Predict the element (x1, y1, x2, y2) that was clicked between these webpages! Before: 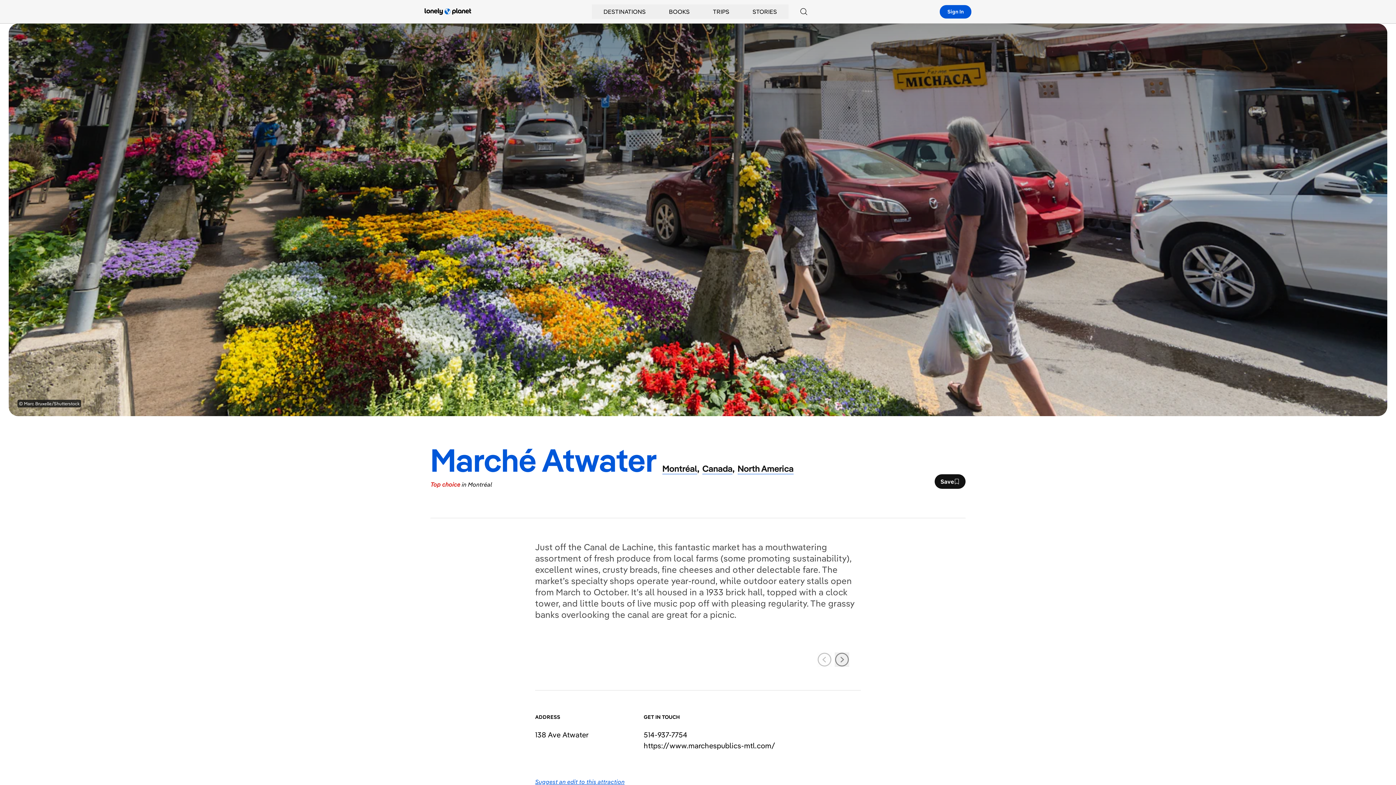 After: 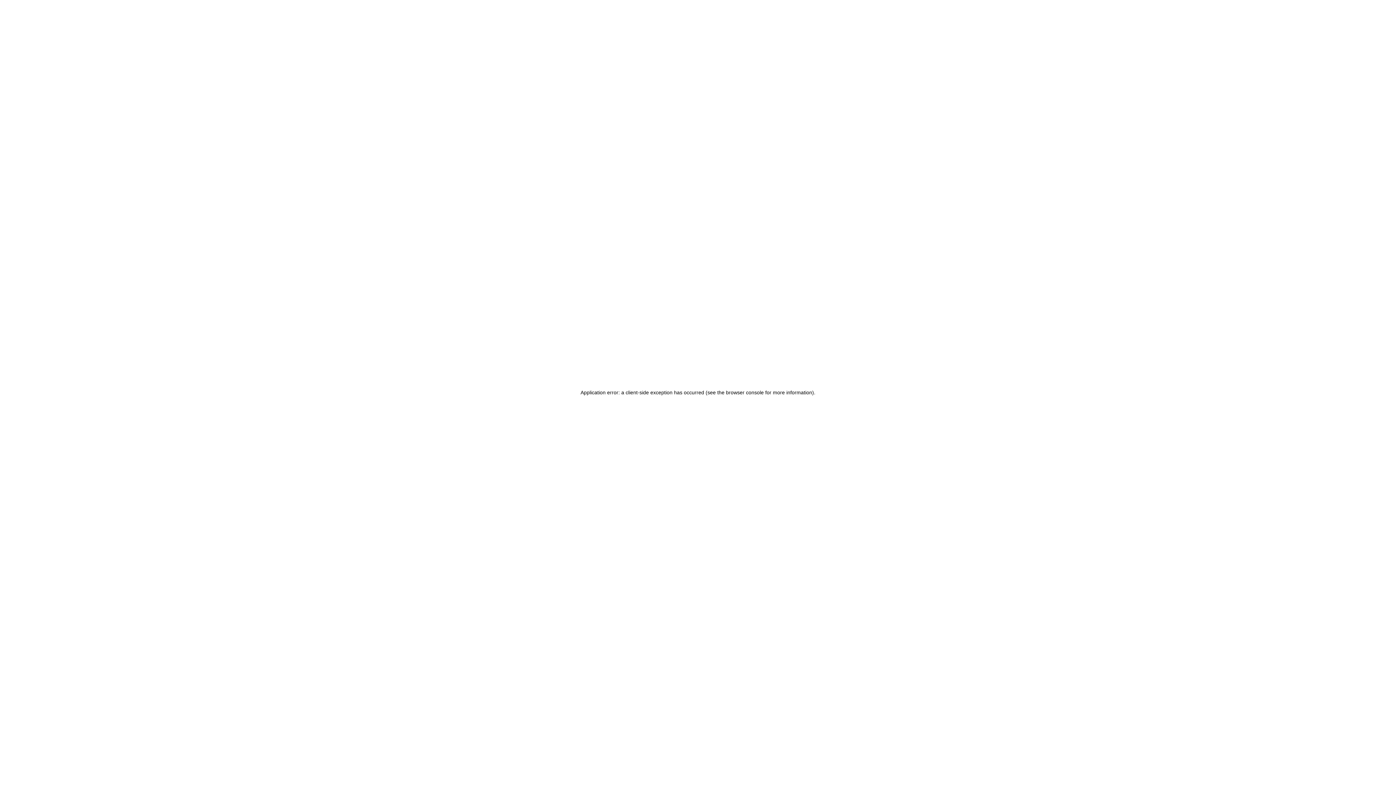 Action: bbox: (701, 4, 741, 18) label: TRIPS